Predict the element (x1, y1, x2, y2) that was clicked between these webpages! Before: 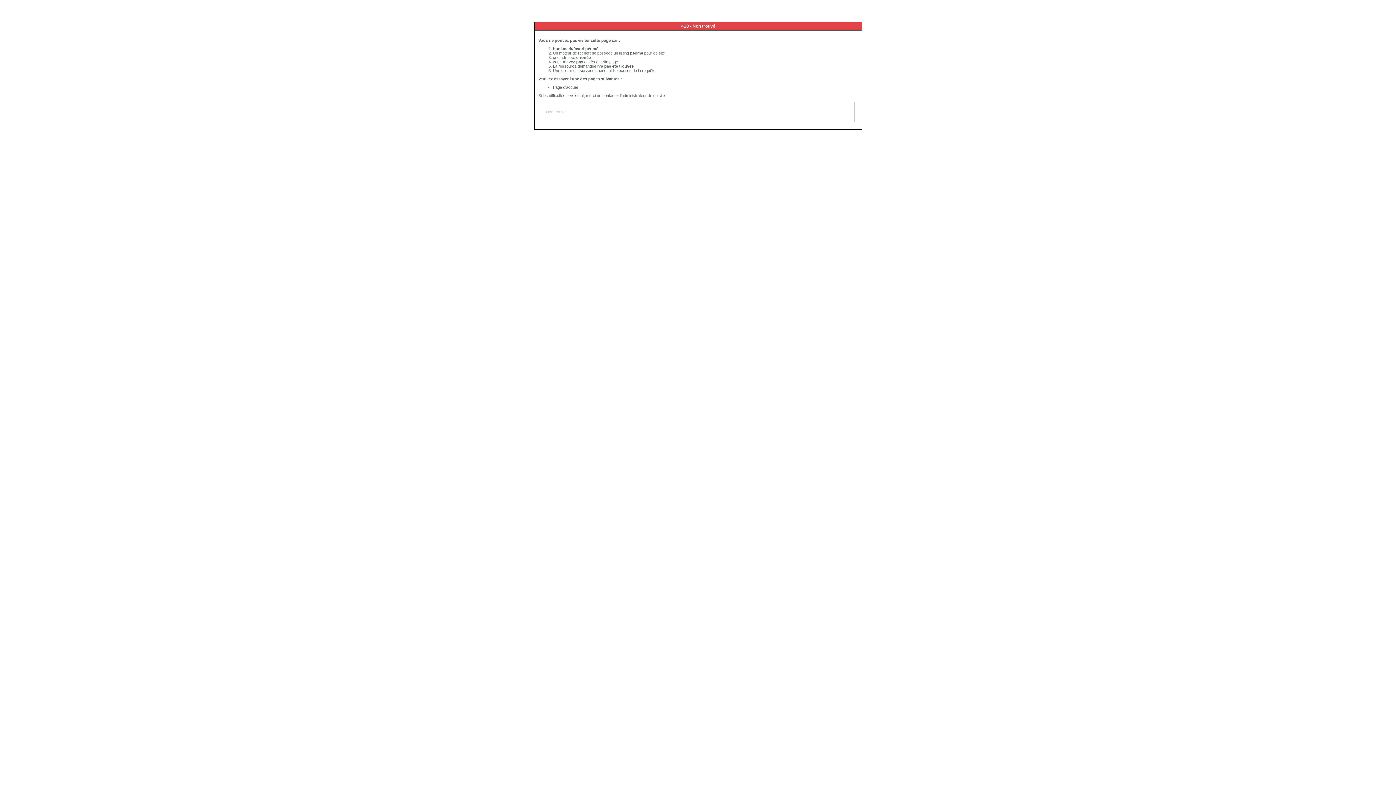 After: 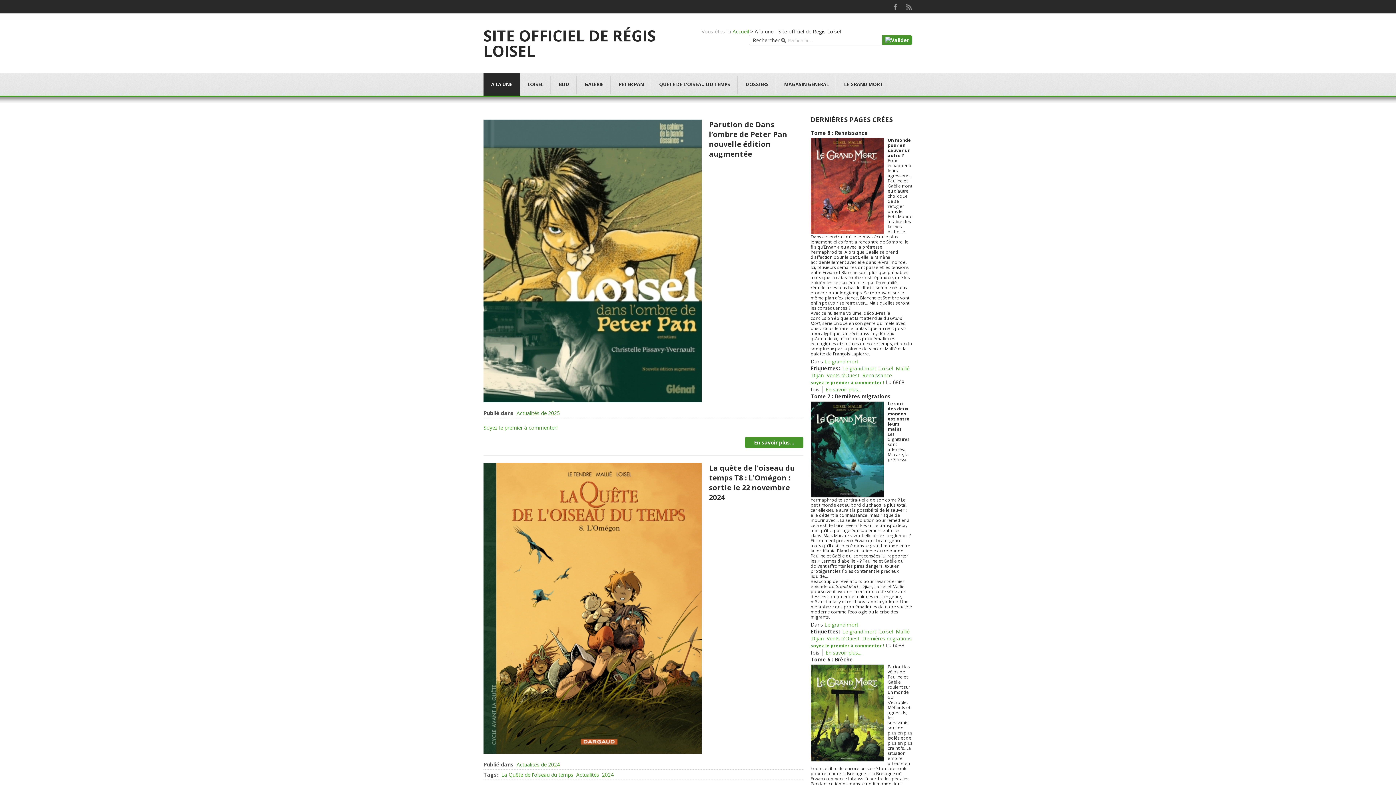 Action: label: Page d'accueil bbox: (553, 85, 578, 89)